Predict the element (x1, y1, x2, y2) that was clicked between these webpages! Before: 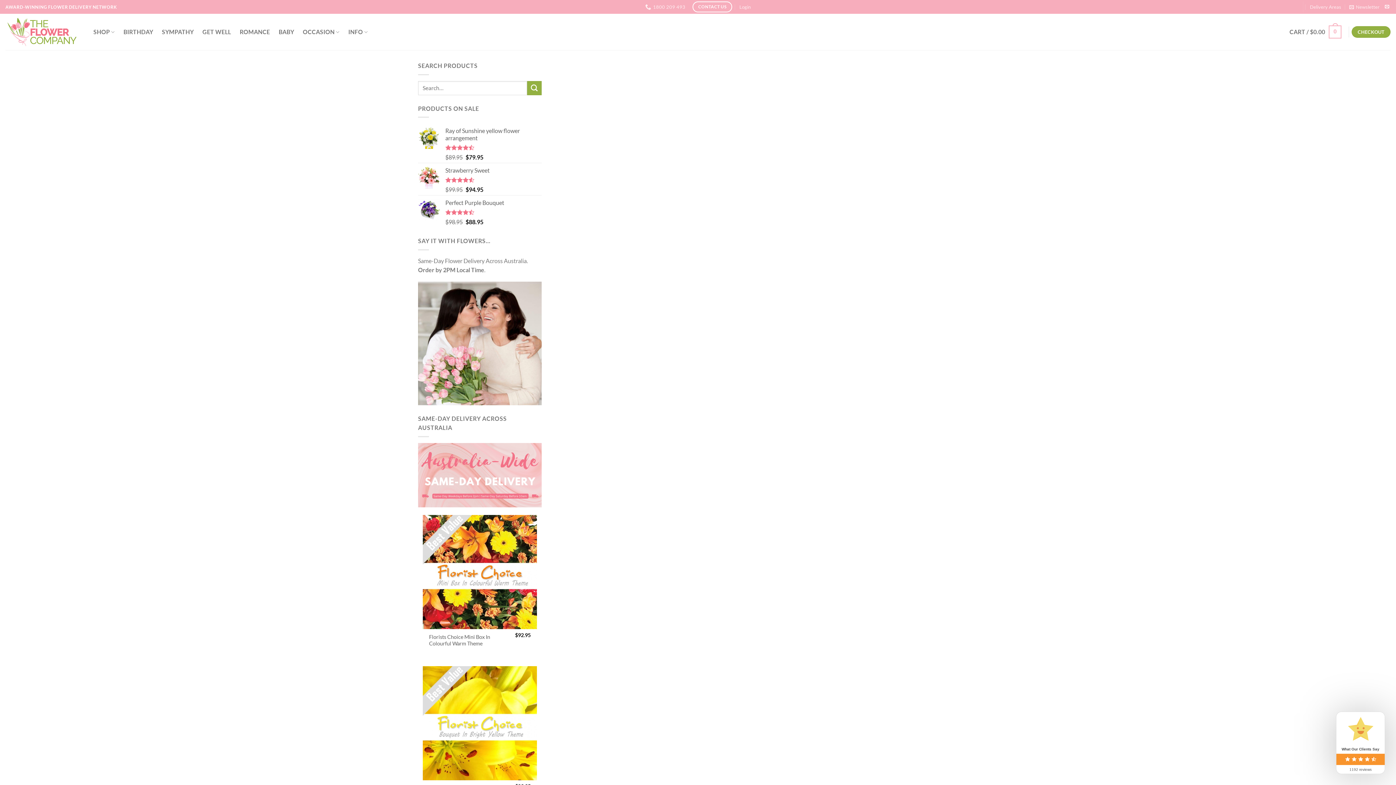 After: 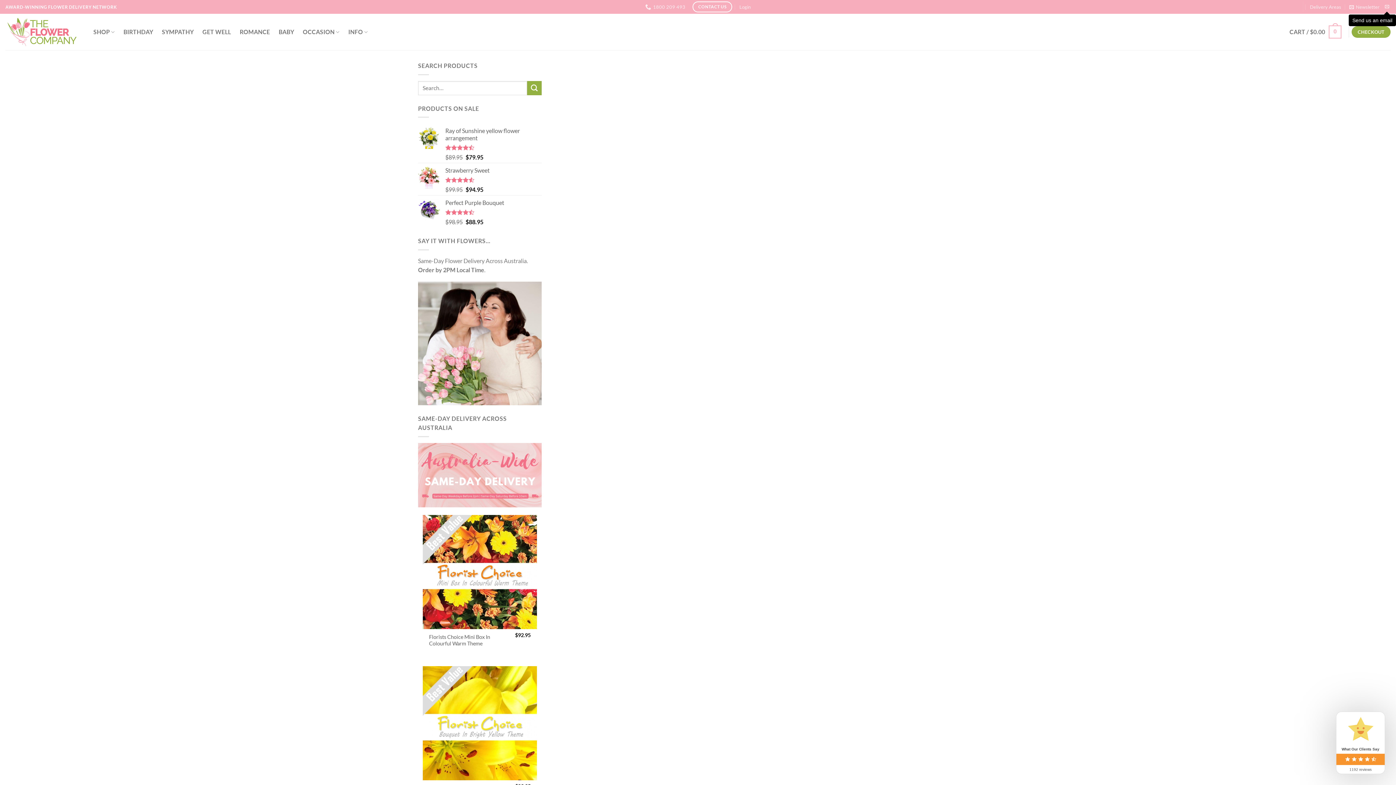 Action: bbox: (1385, 4, 1389, 9) label: Send us an email